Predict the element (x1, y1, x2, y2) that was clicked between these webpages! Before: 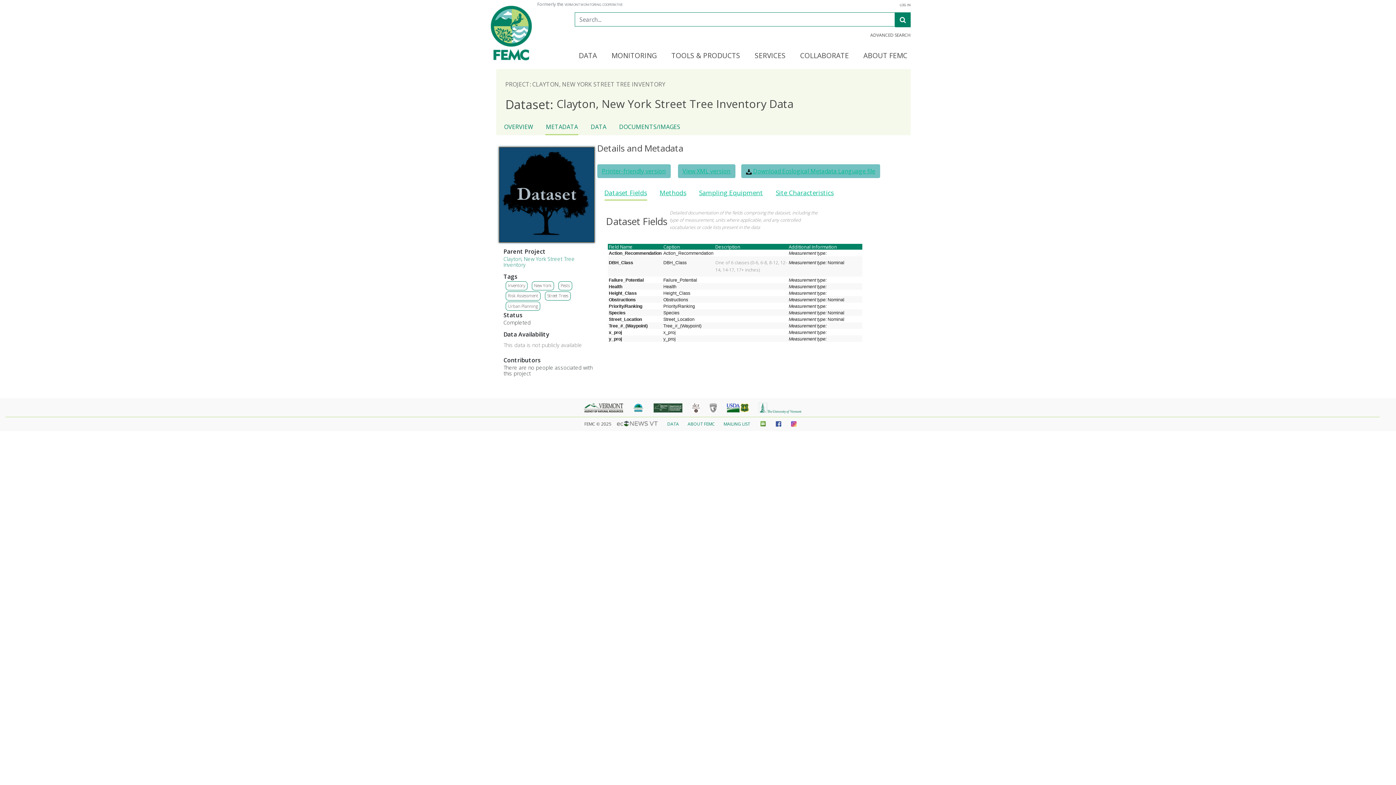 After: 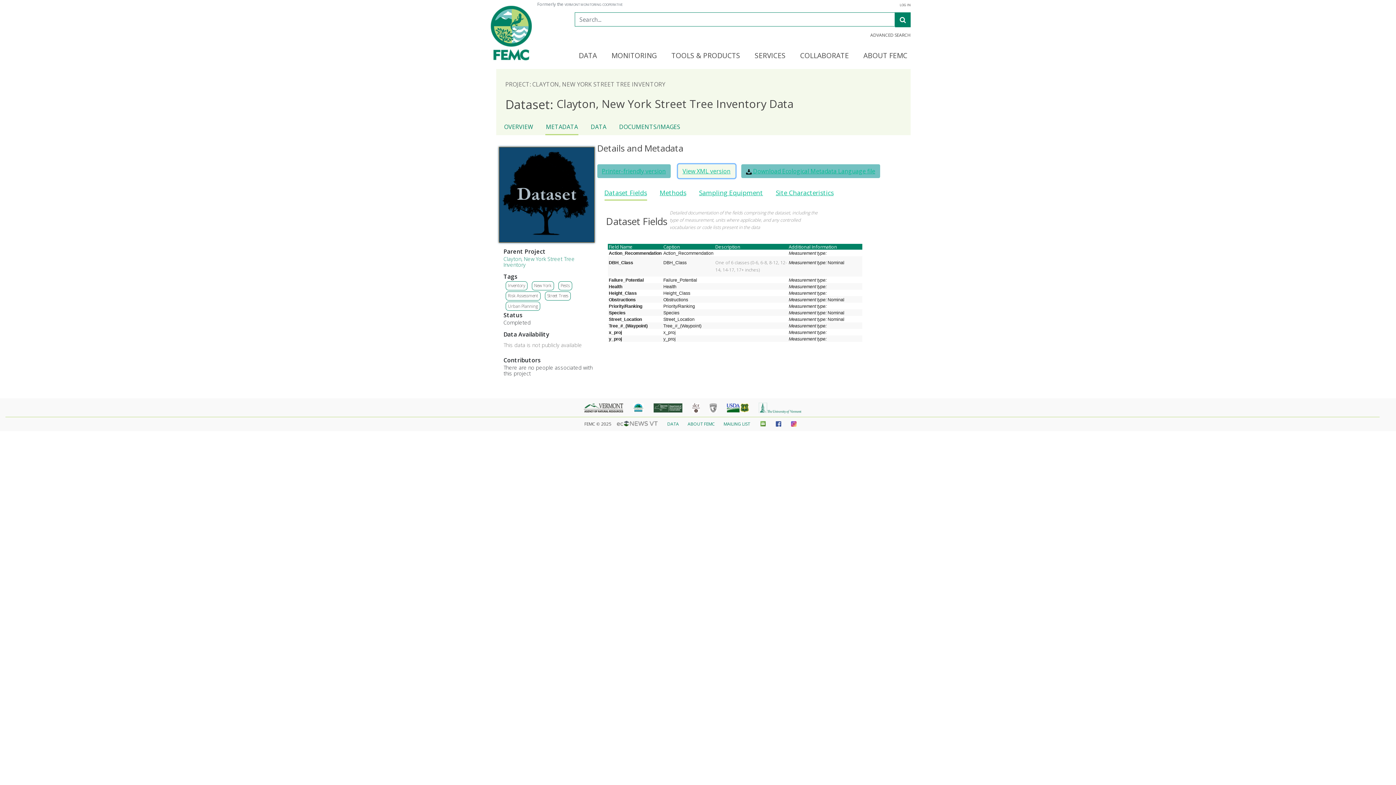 Action: label: View XML version bbox: (678, 164, 735, 178)